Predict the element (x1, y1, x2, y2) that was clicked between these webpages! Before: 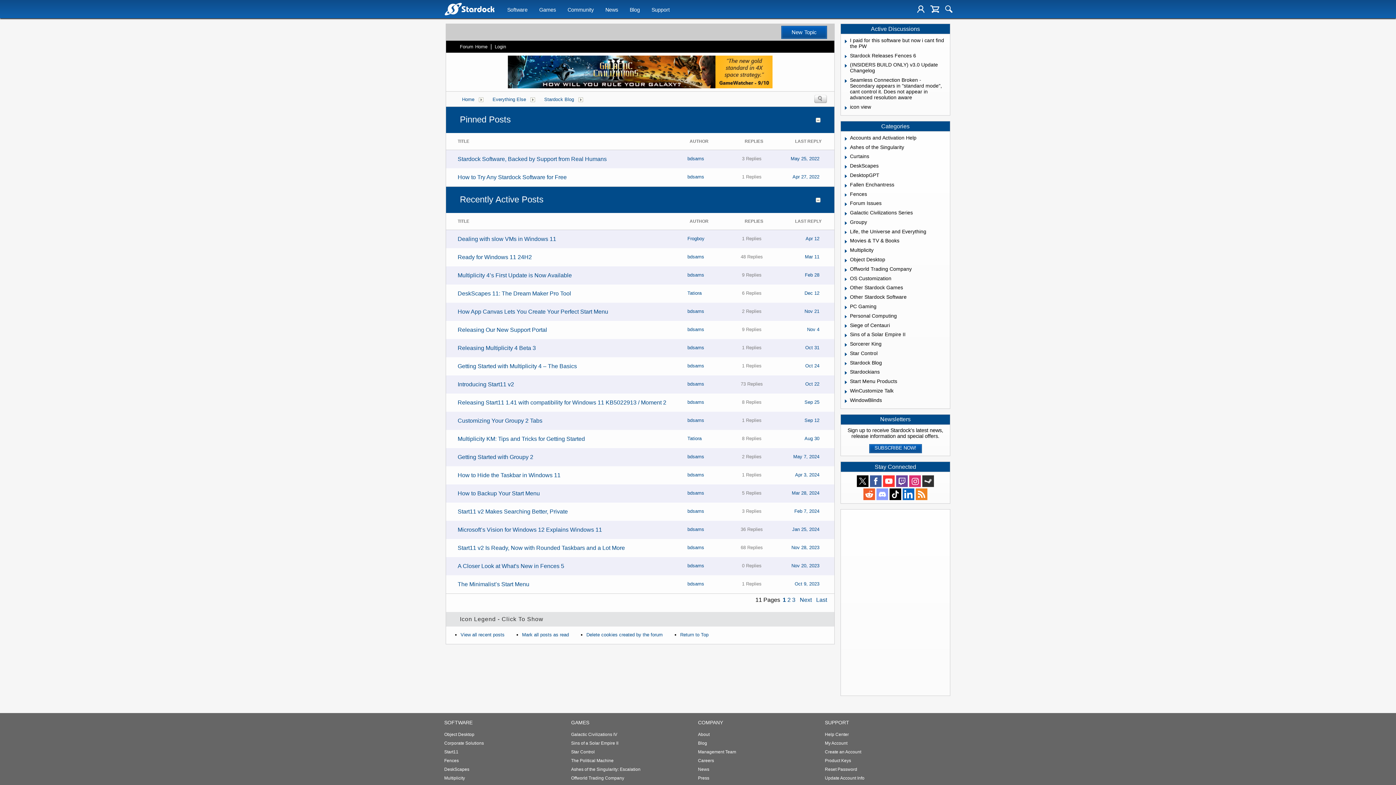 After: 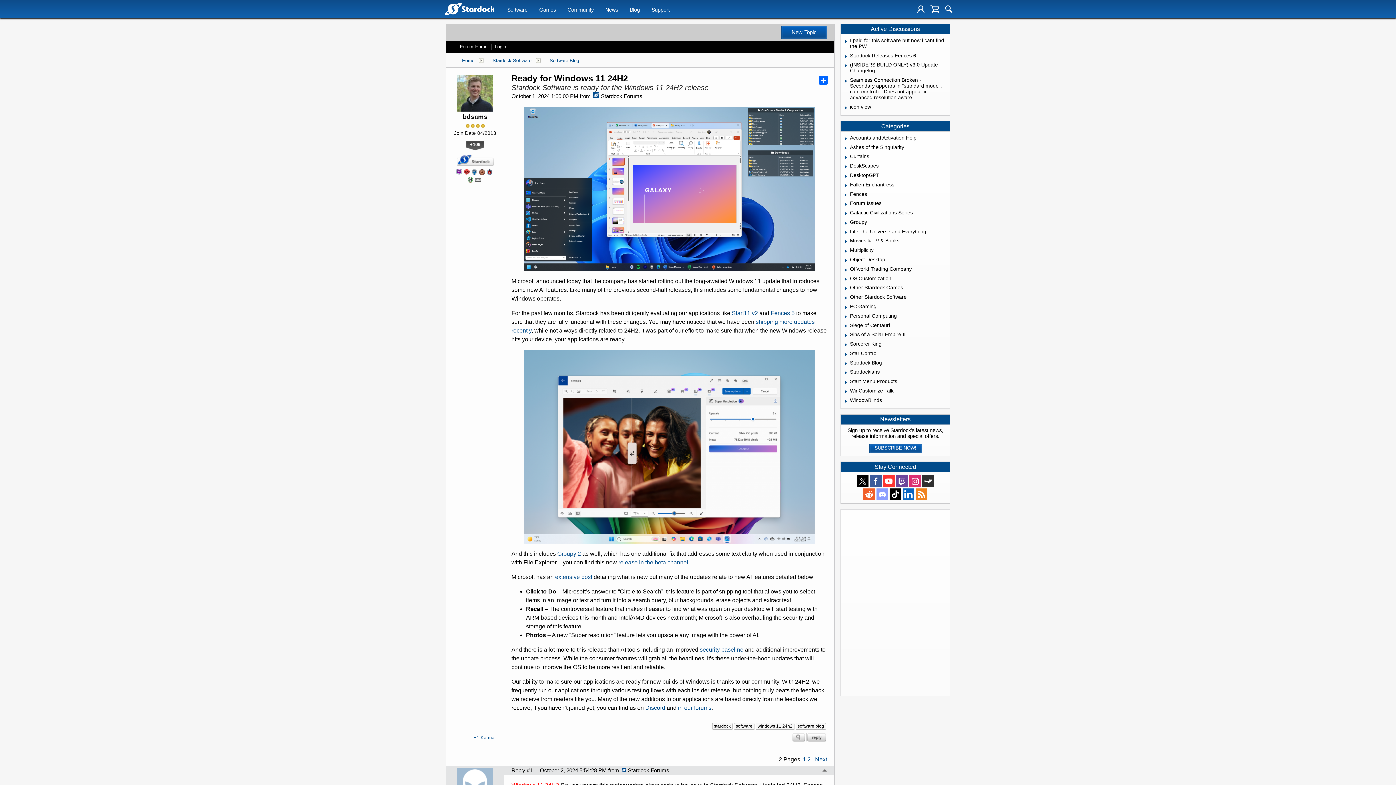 Action: bbox: (457, 254, 532, 260) label: Ready for Windows 11 24H2